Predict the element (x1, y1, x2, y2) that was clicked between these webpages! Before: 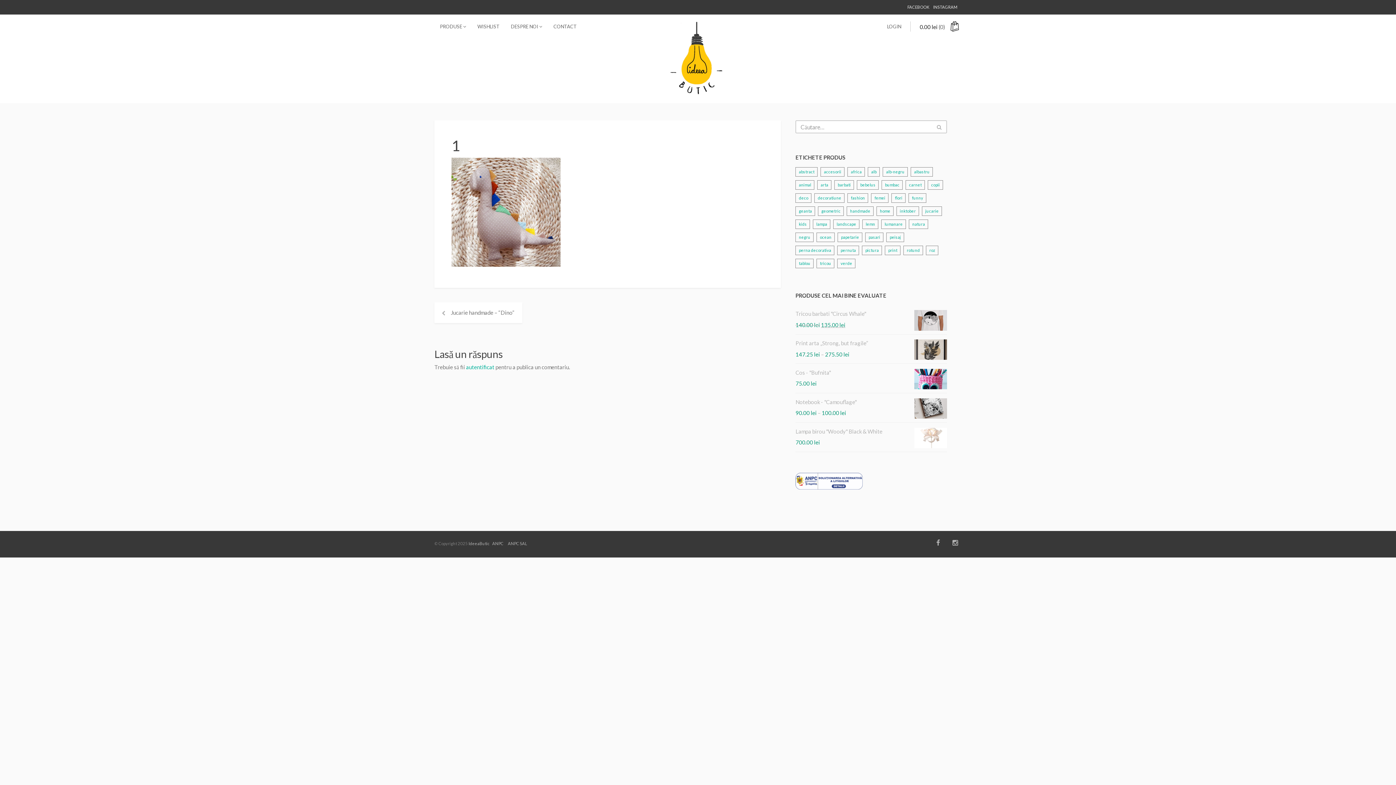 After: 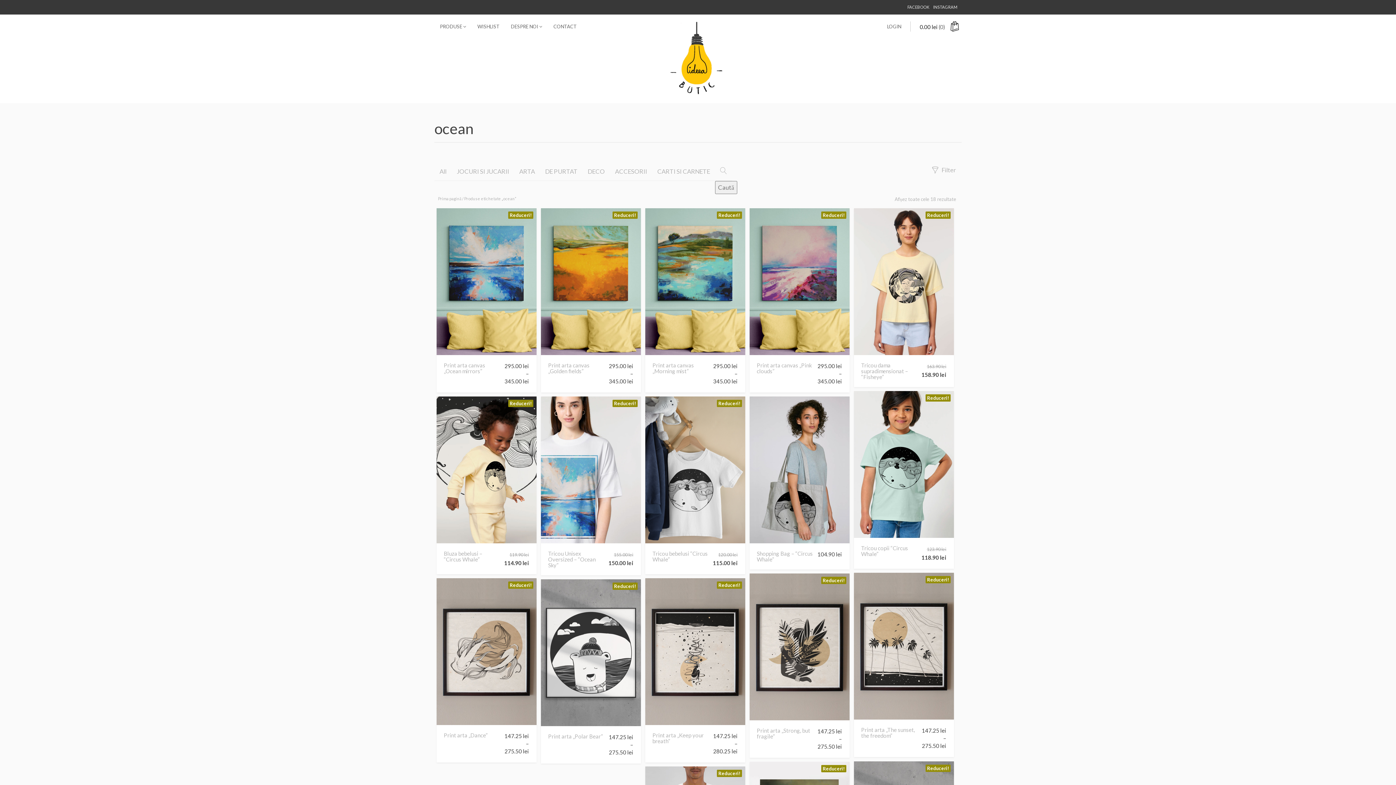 Action: bbox: (816, 232, 835, 242) label: ocean (18 produse)